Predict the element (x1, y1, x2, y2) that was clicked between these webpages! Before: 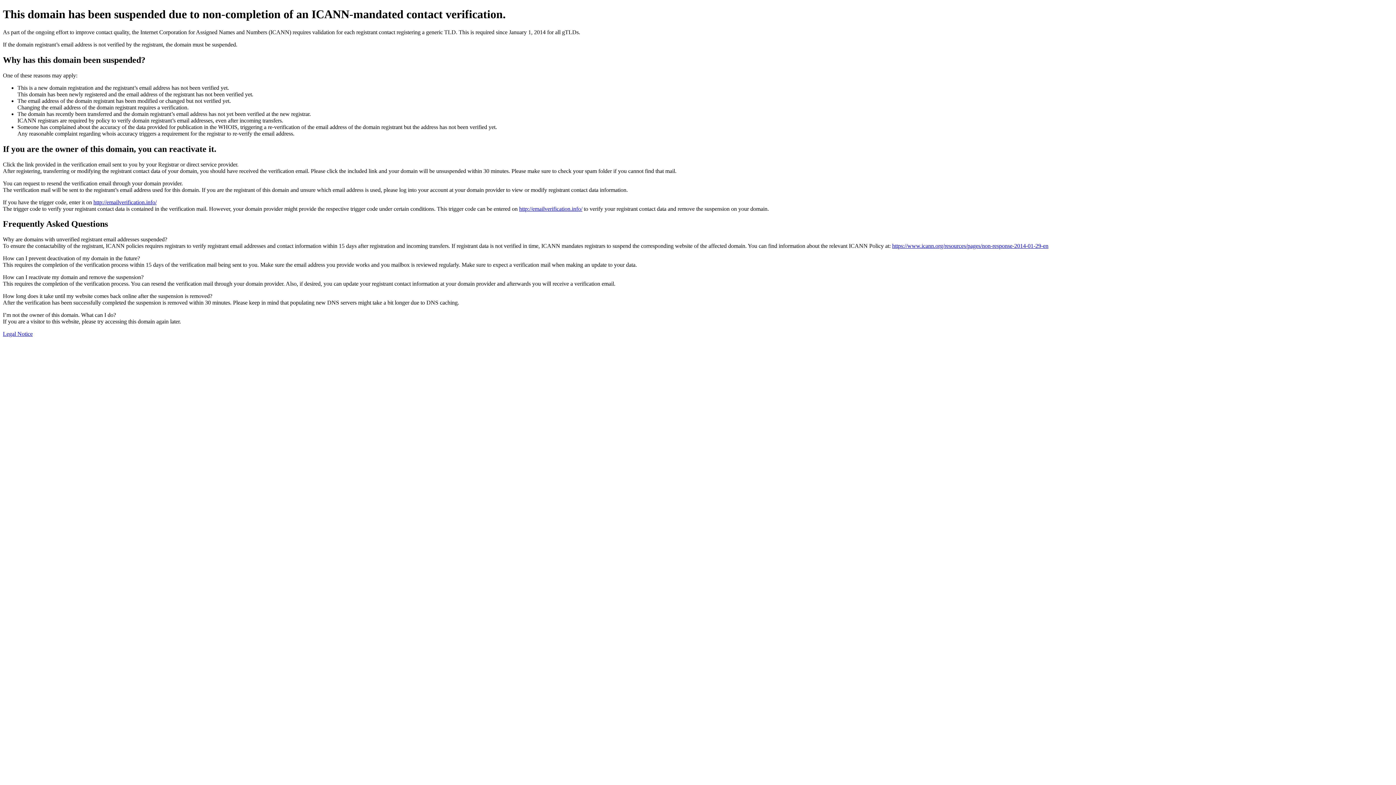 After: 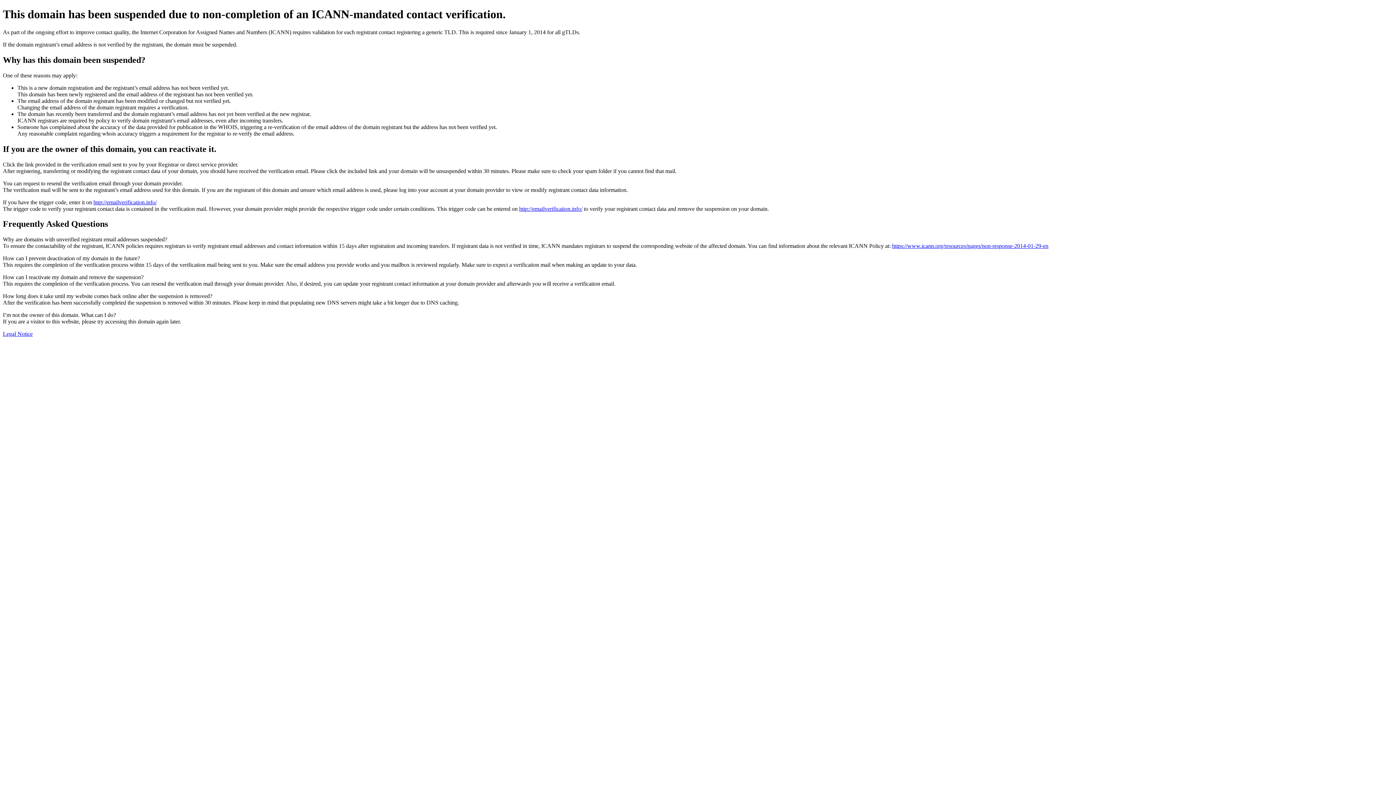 Action: label: Legal Notice bbox: (2, 331, 32, 337)